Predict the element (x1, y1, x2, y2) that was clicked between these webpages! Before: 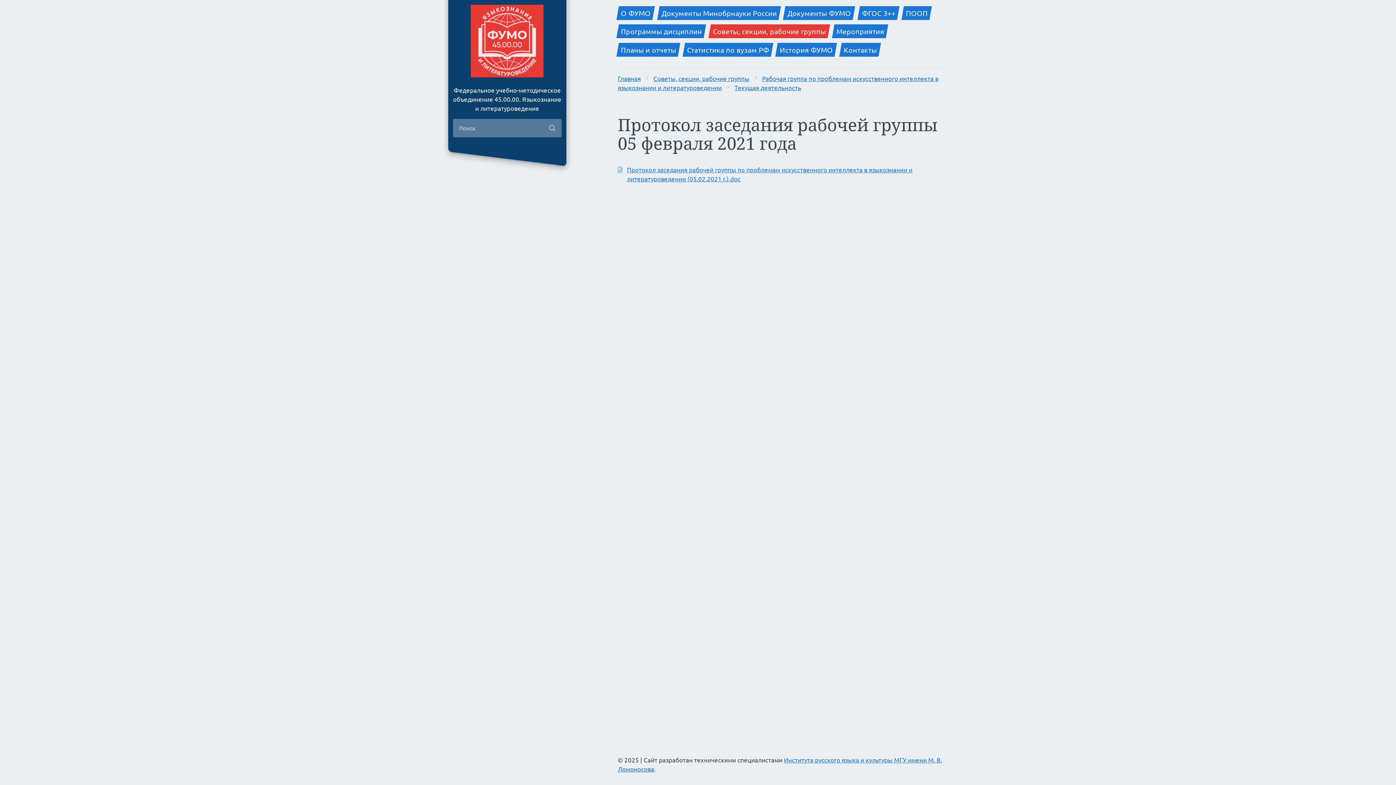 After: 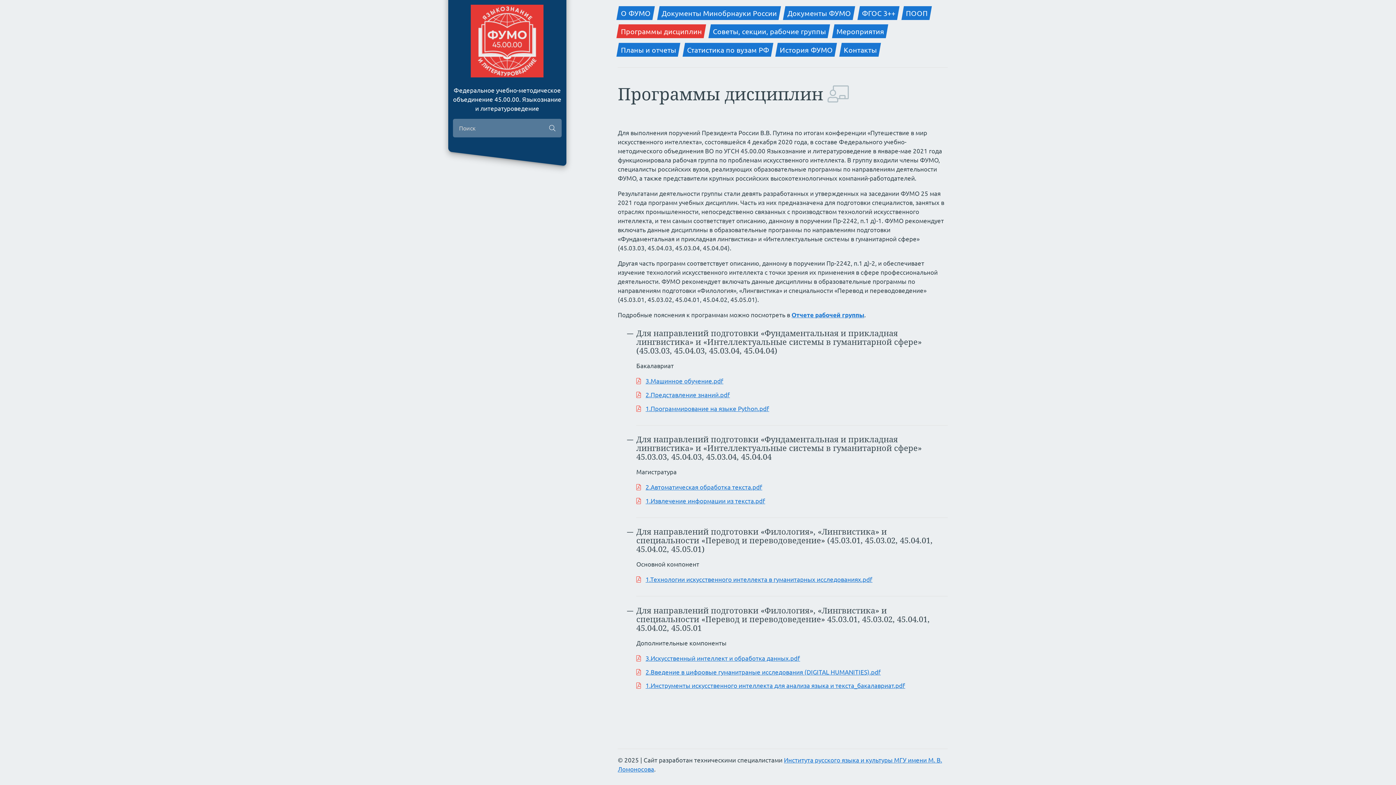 Action: label: Программы дисциплин bbox: (616, 24, 706, 38)